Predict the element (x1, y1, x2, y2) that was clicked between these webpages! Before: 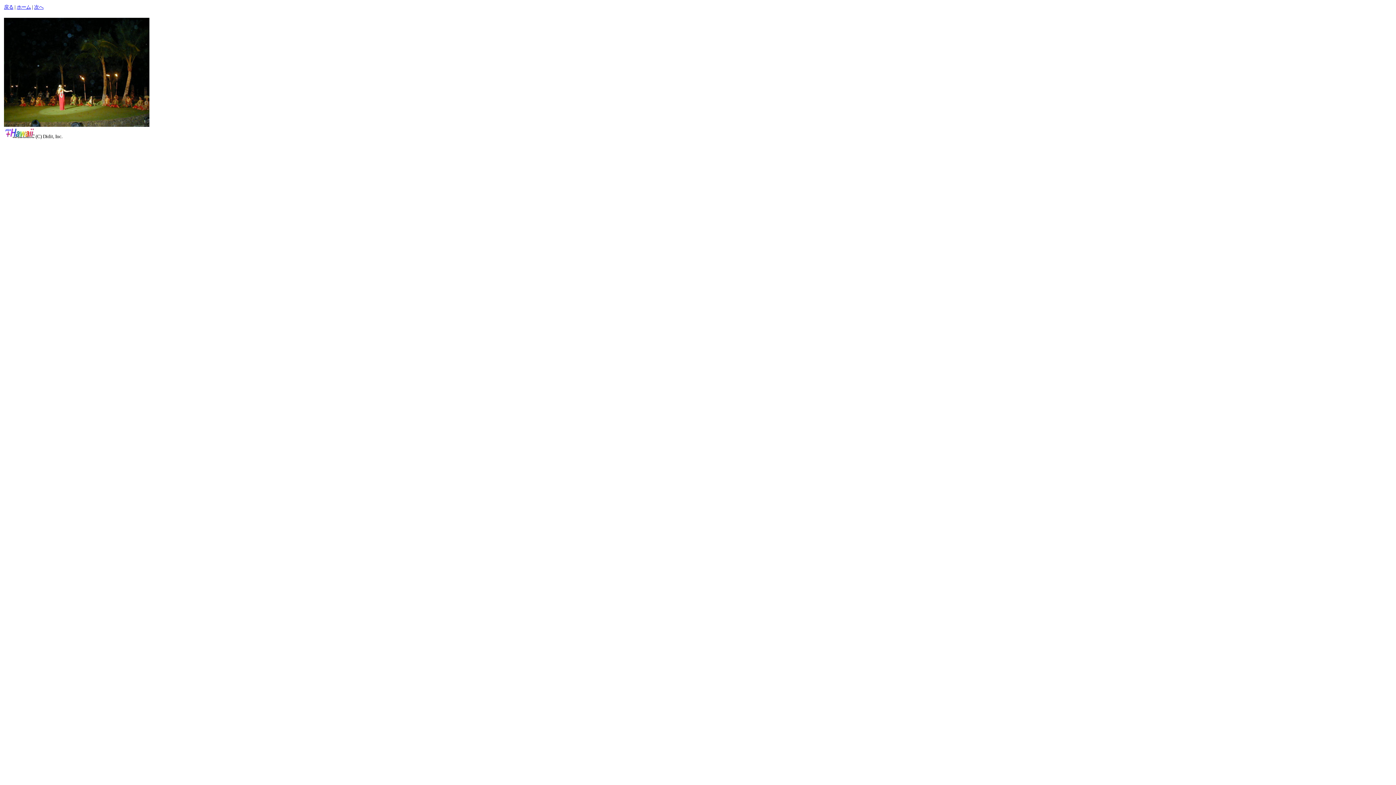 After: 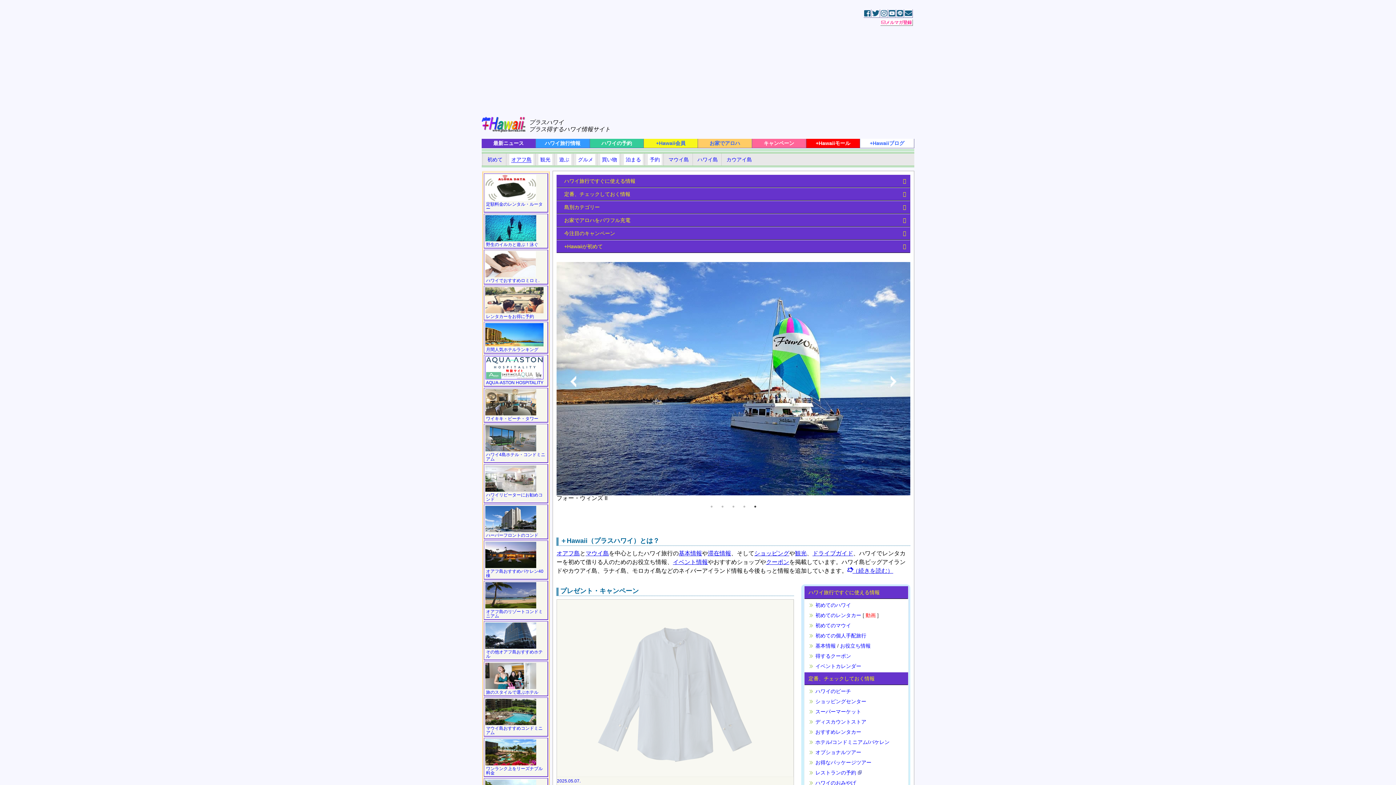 Action: bbox: (4, 133, 35, 139)